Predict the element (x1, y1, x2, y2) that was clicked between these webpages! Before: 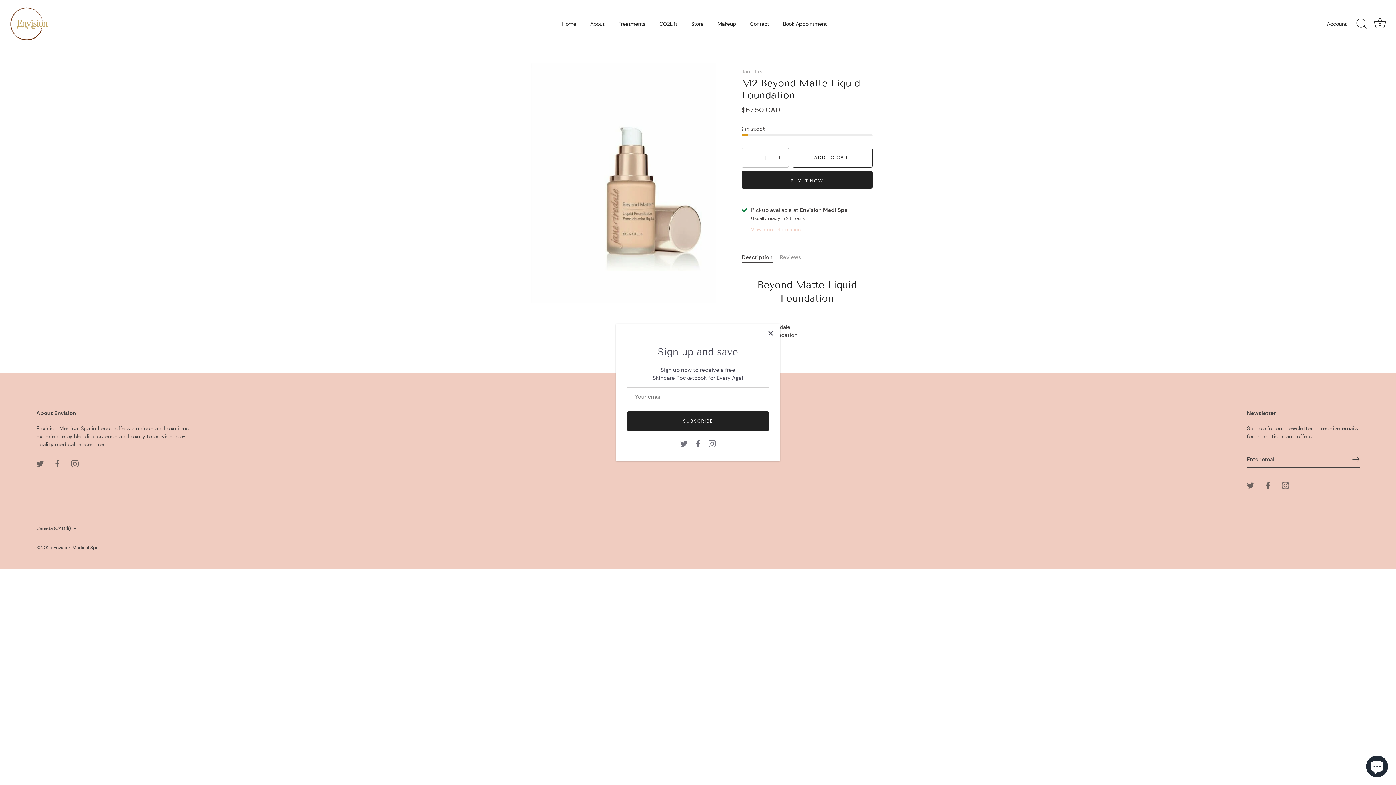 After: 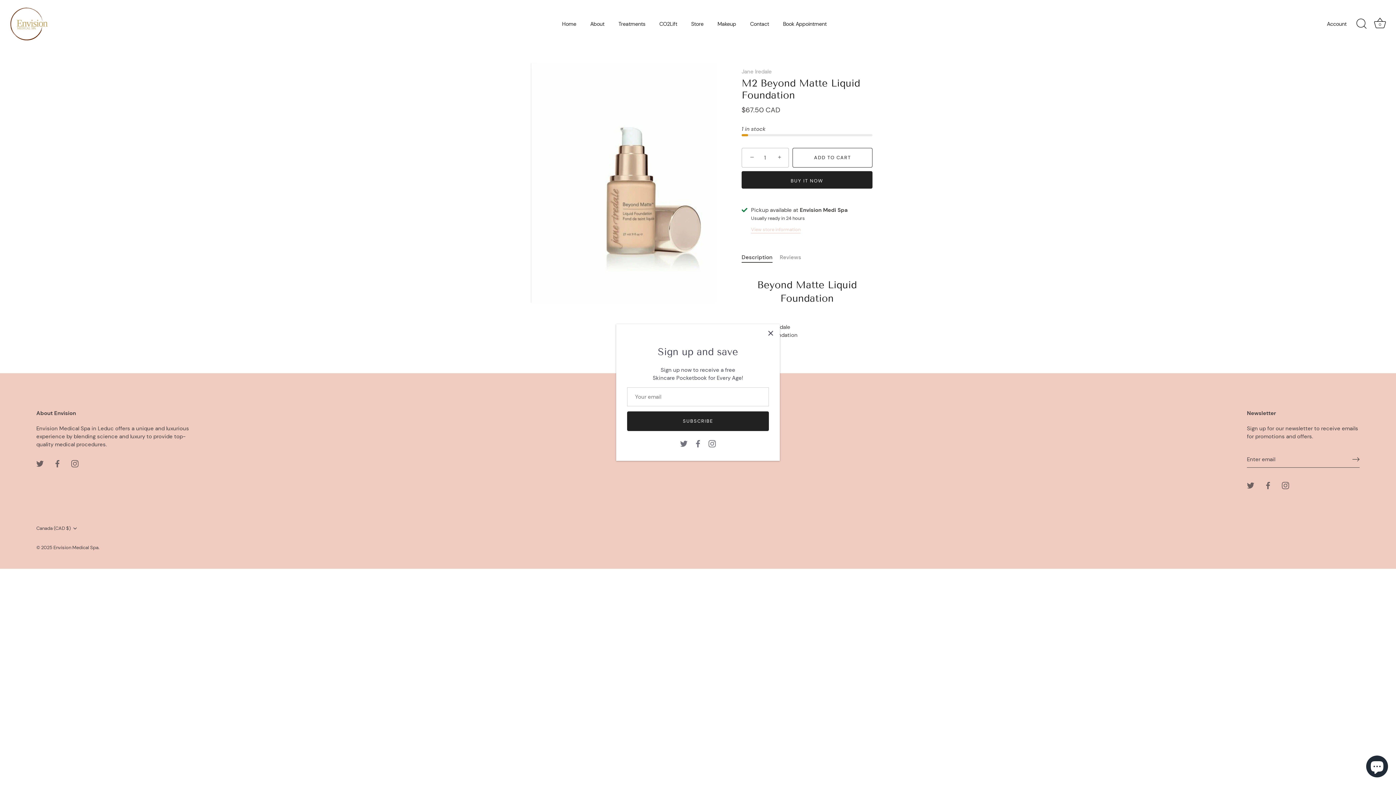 Action: label: Description bbox: (741, 253, 772, 260)